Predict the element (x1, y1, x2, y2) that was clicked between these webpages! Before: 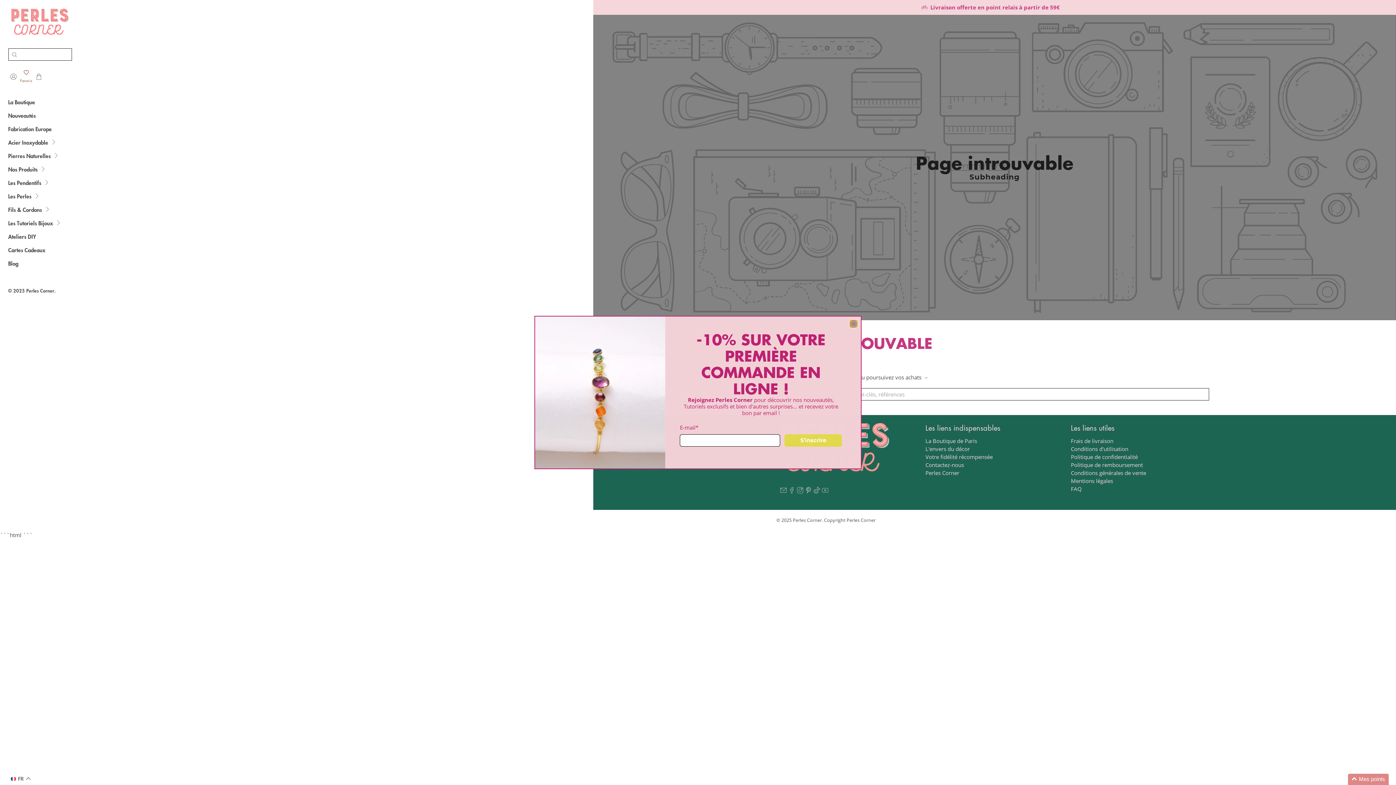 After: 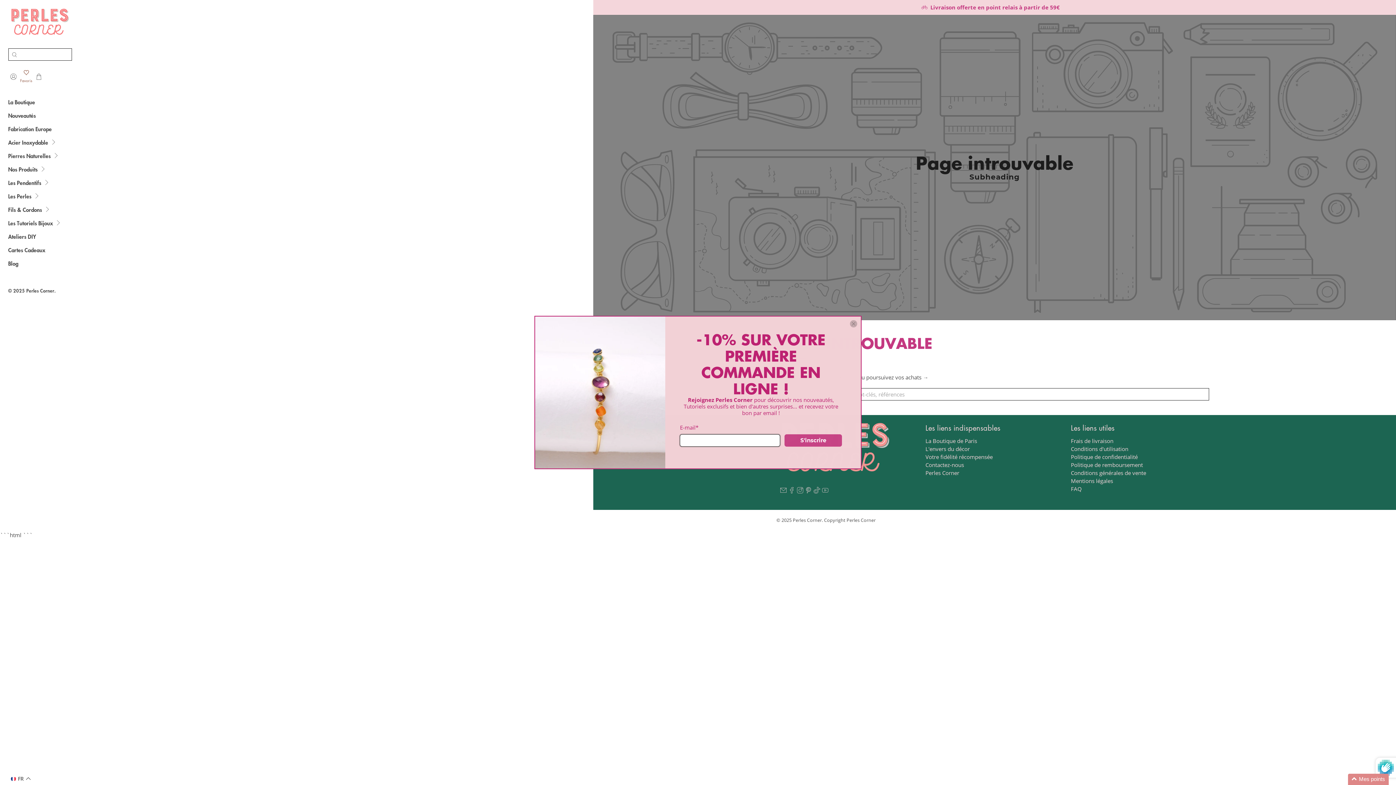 Action: bbox: (784, 427, 842, 440) label: S'inscrire